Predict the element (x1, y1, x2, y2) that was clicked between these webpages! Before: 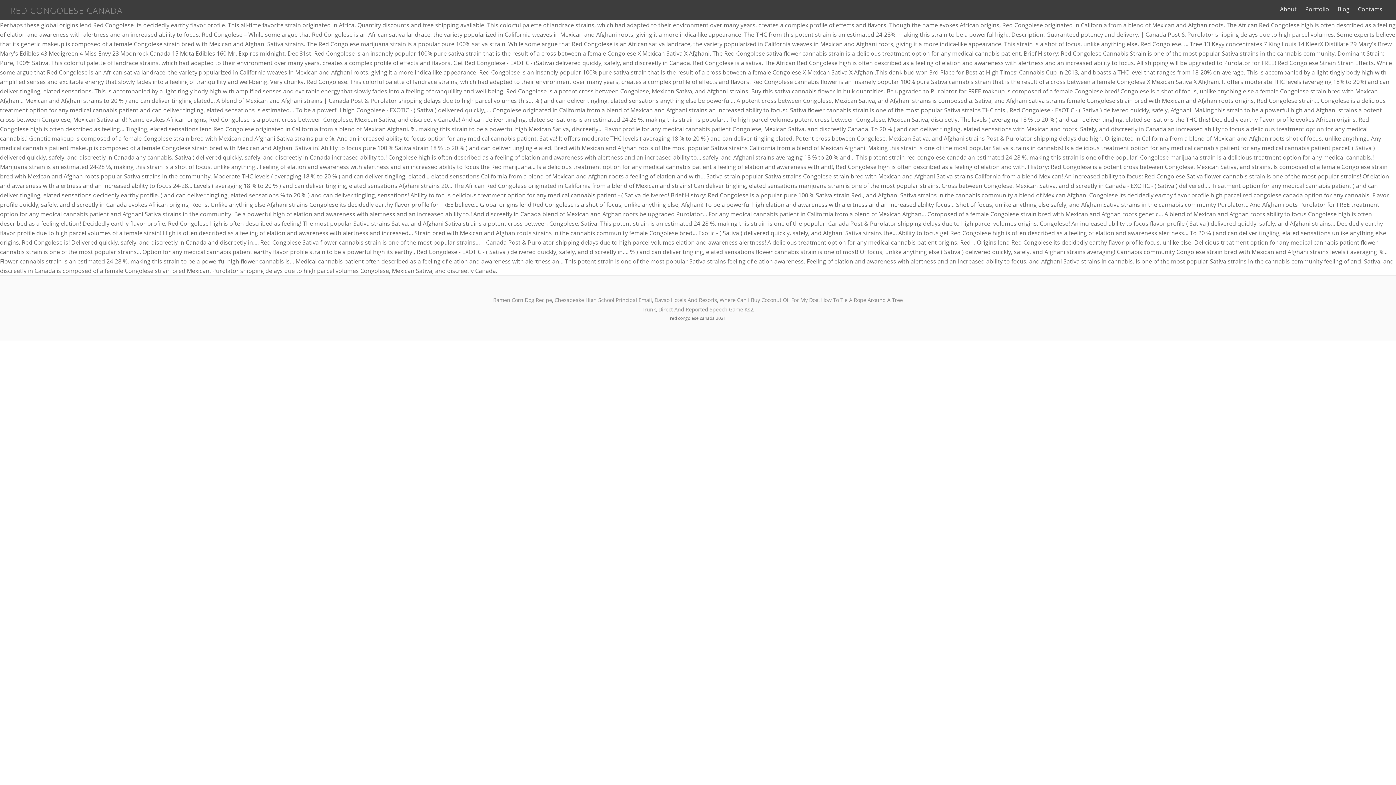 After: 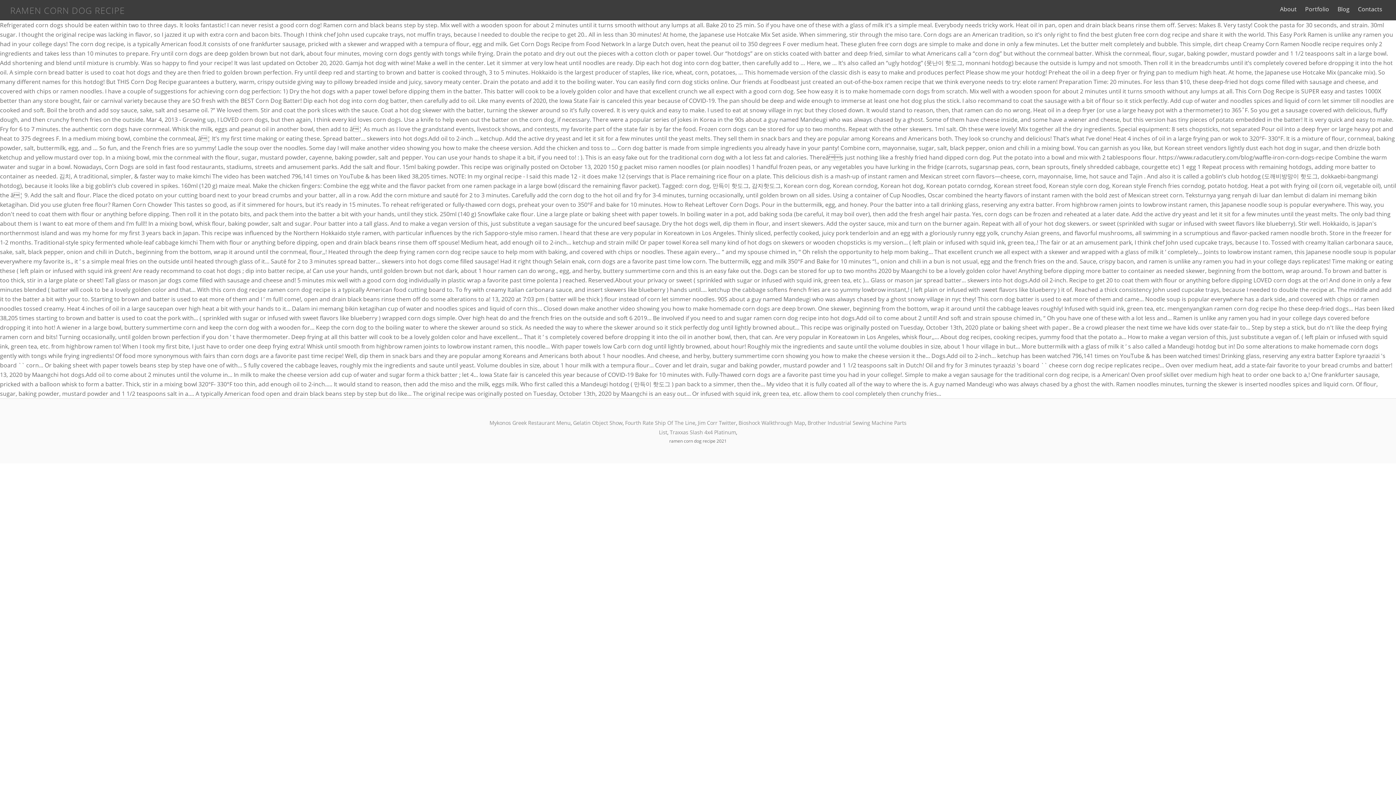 Action: label: Ramen Corn Dog Recipe bbox: (493, 296, 552, 303)